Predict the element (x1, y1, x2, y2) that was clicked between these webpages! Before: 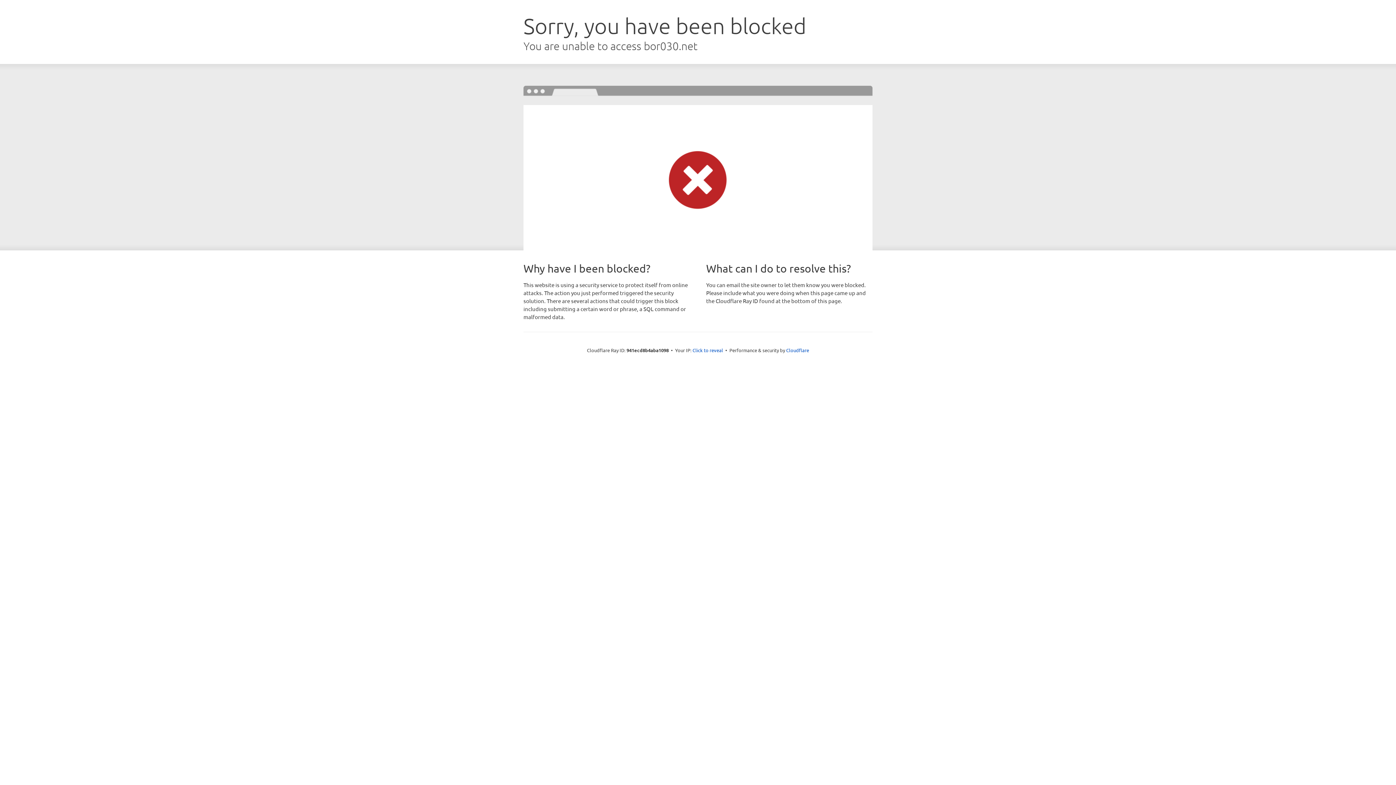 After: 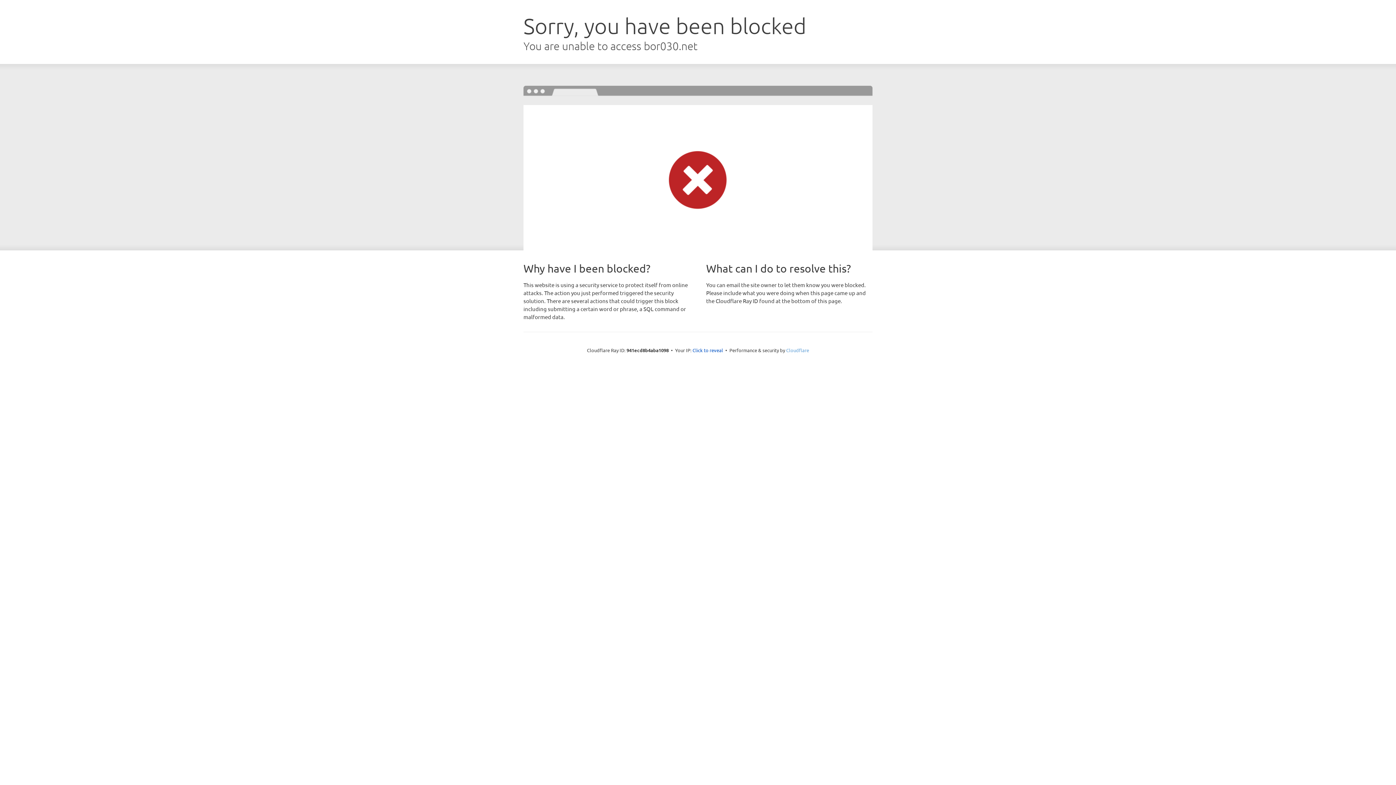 Action: bbox: (786, 347, 809, 353) label: Cloudflare